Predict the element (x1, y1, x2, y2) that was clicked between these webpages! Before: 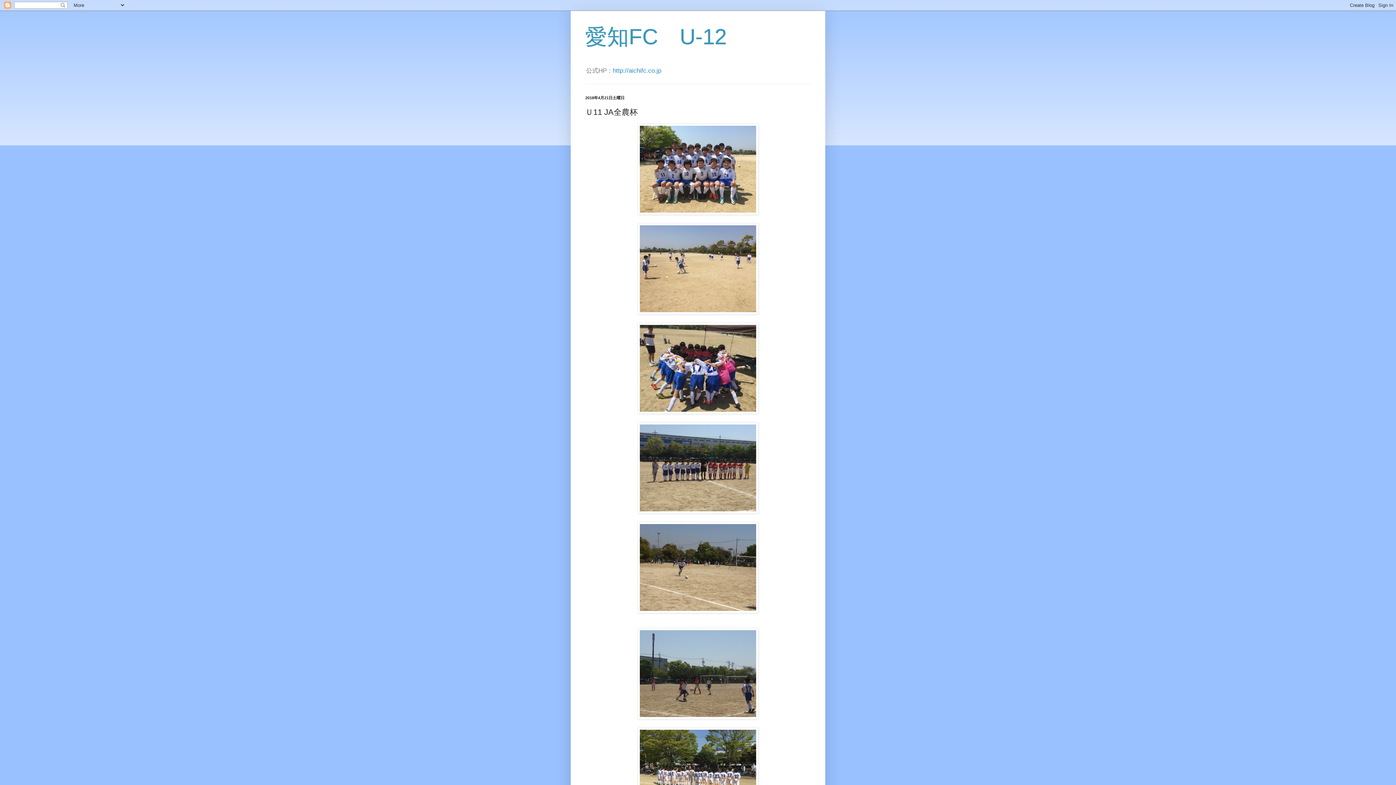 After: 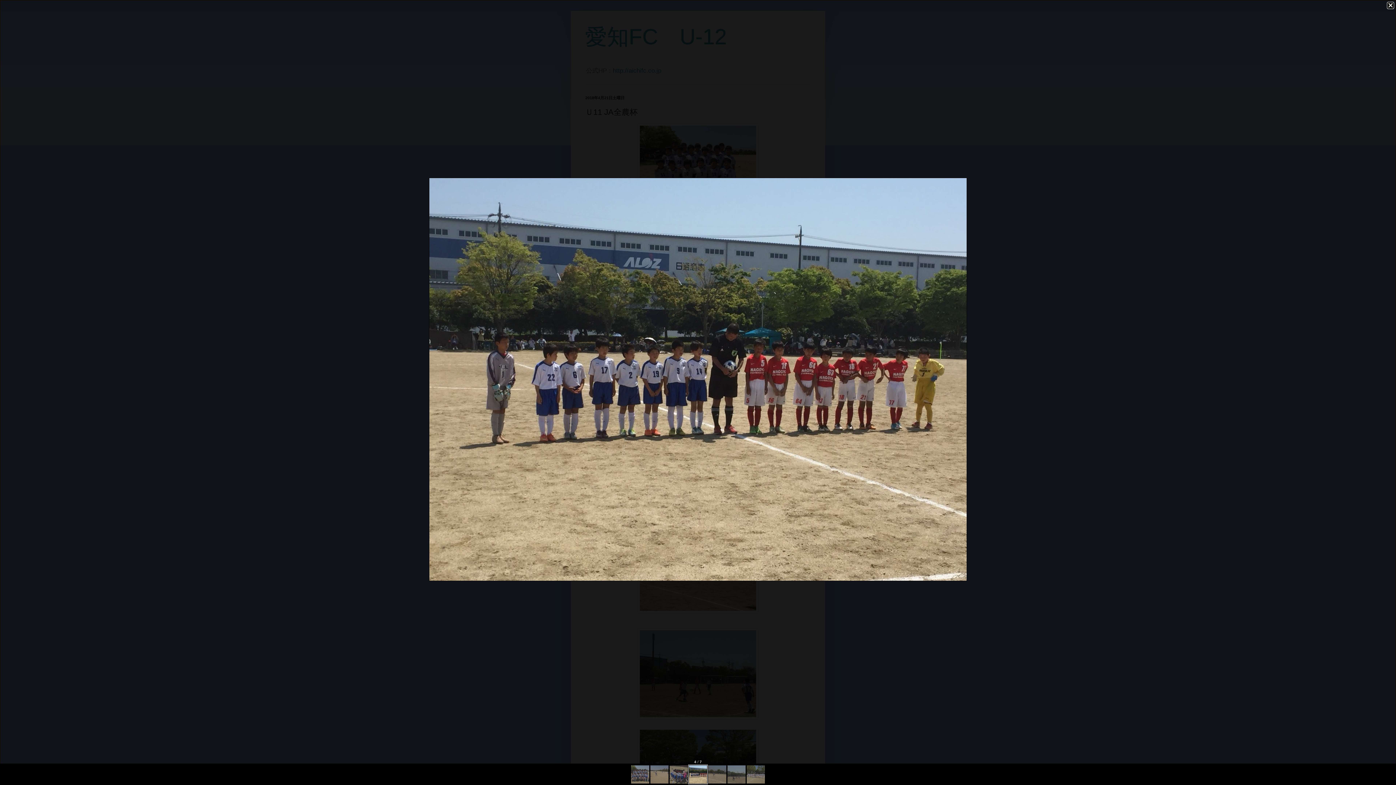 Action: bbox: (637, 509, 758, 514)